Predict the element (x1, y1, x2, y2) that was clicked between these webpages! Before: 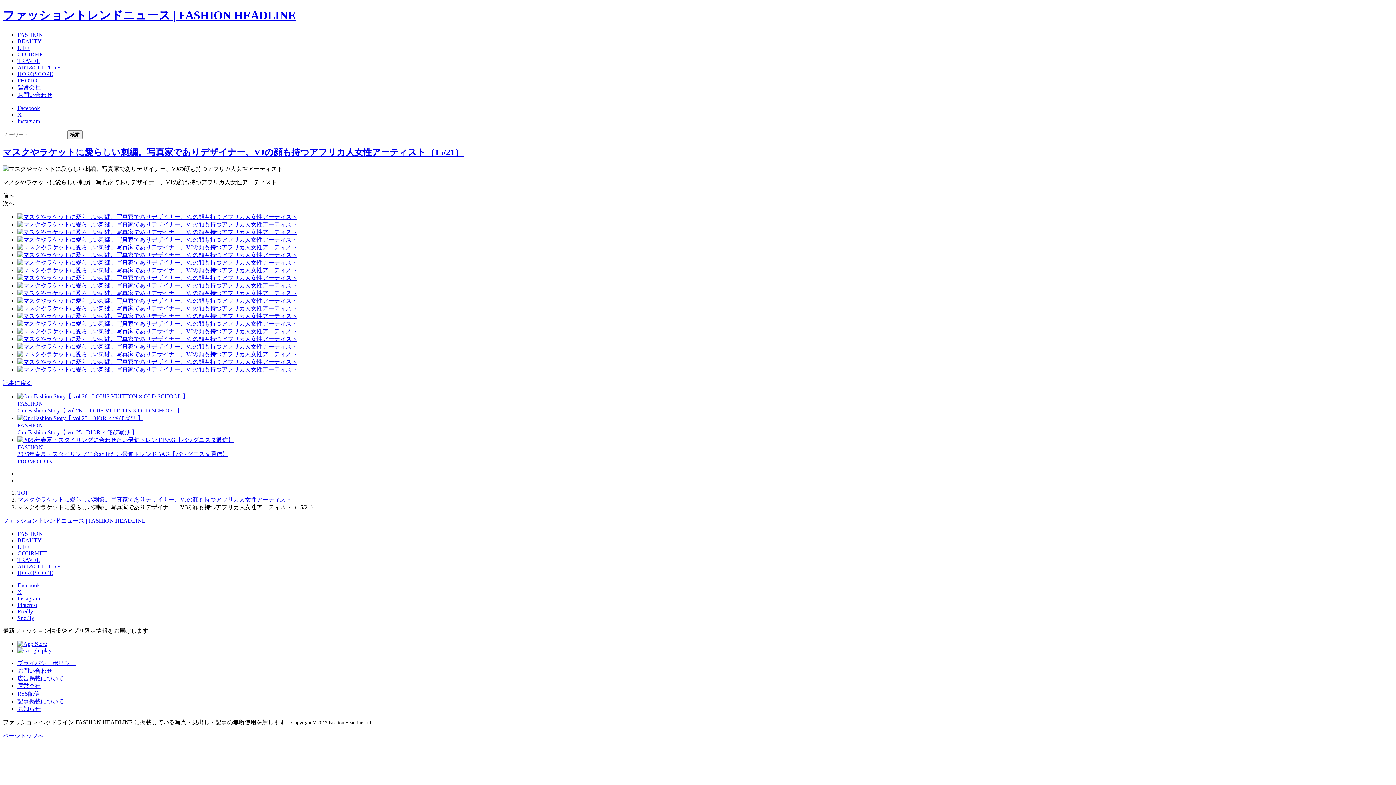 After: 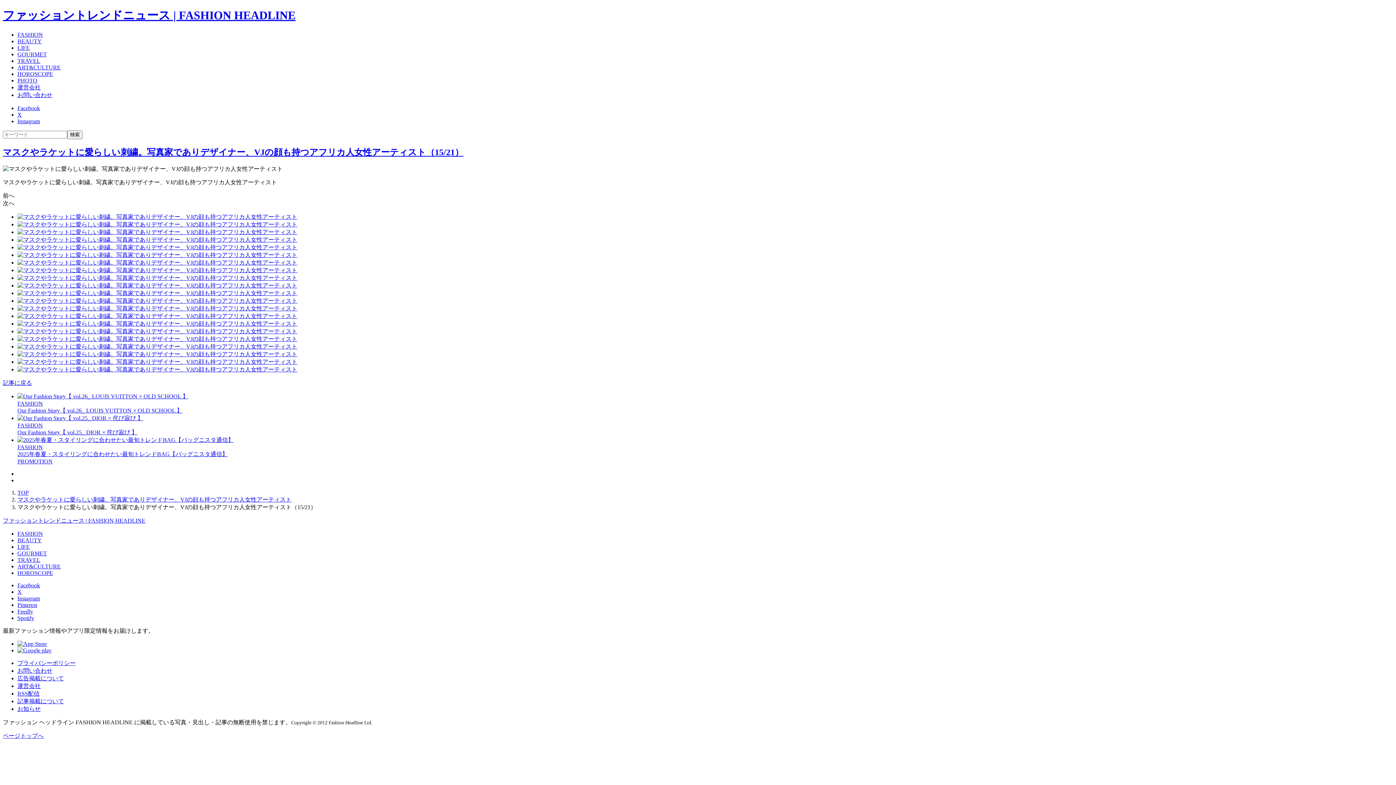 Action: label: X bbox: (17, 588, 21, 595)